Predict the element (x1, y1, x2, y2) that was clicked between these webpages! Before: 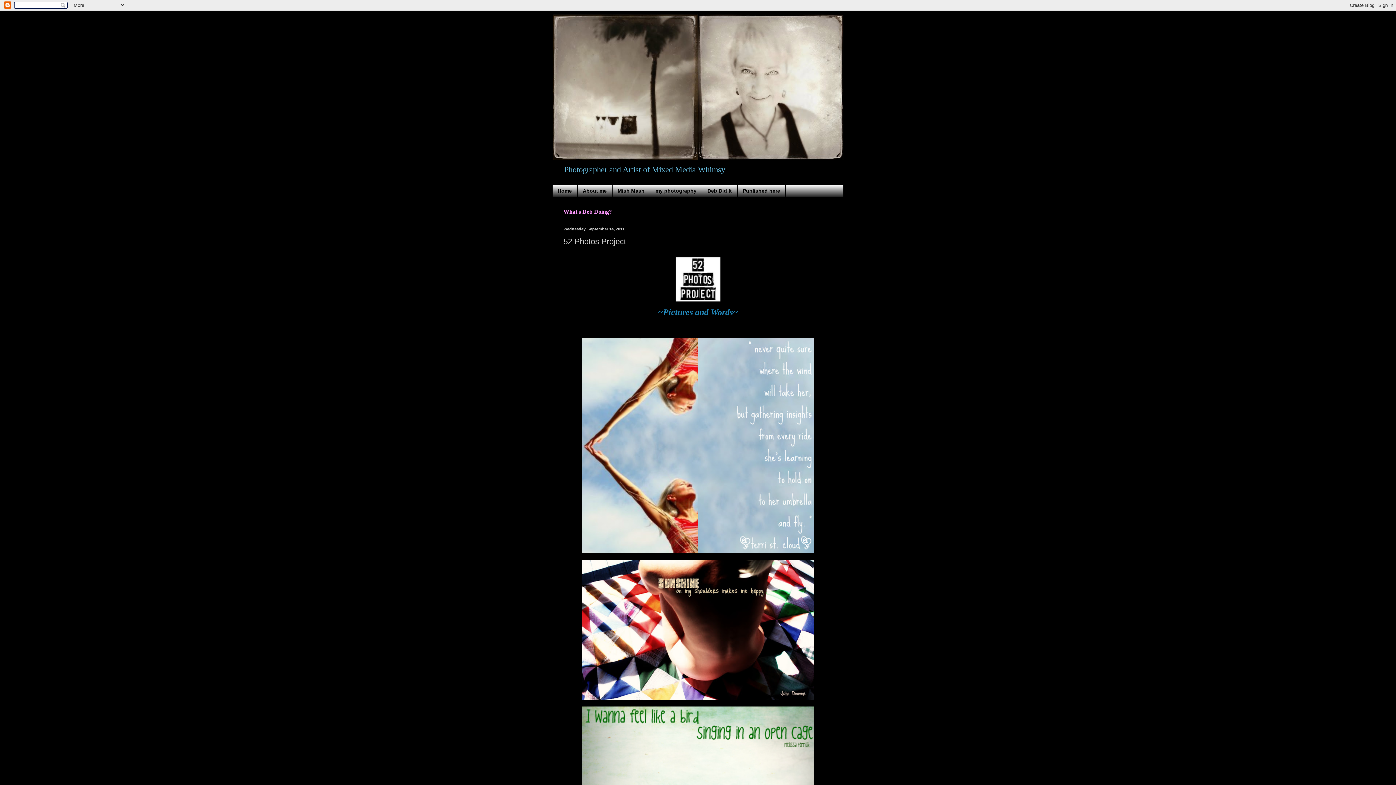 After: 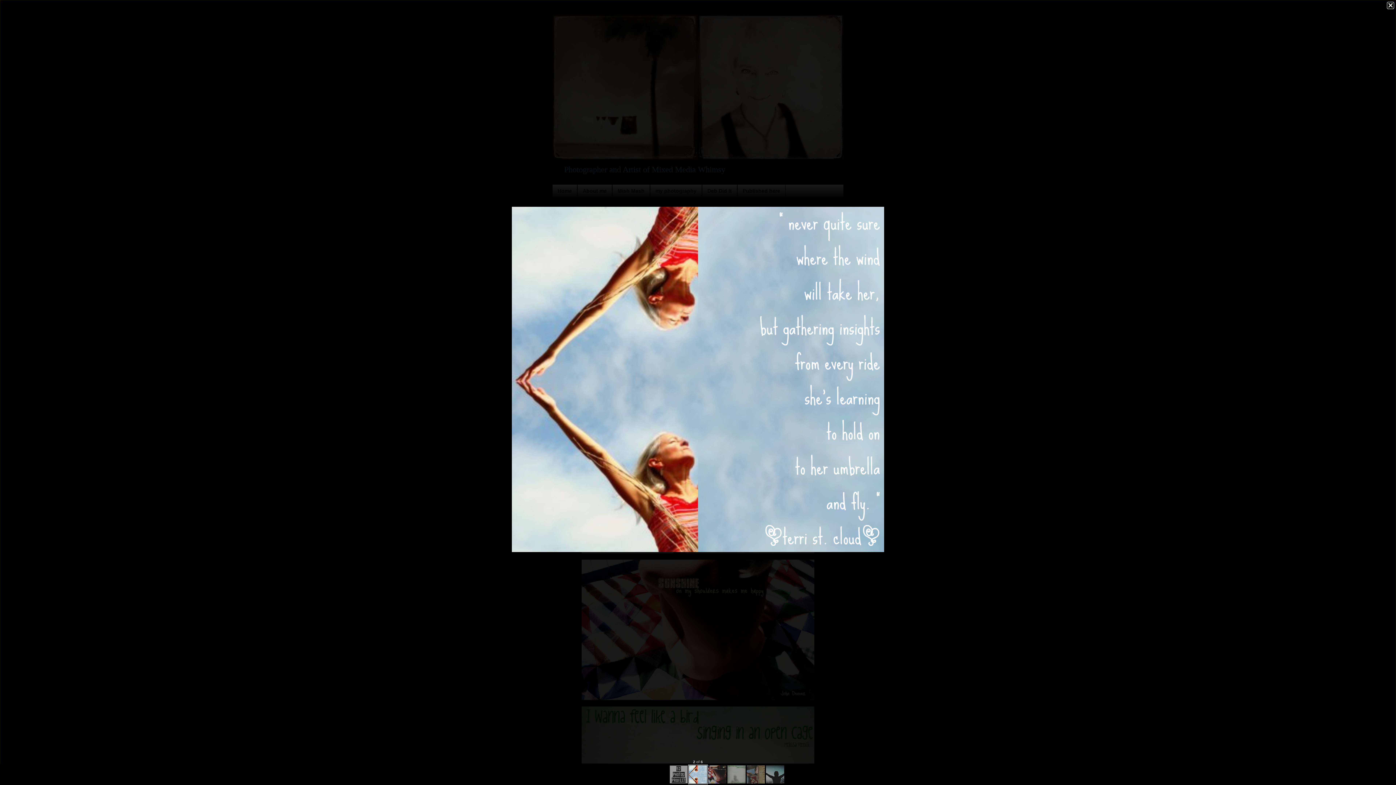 Action: bbox: (579, 549, 816, 557)